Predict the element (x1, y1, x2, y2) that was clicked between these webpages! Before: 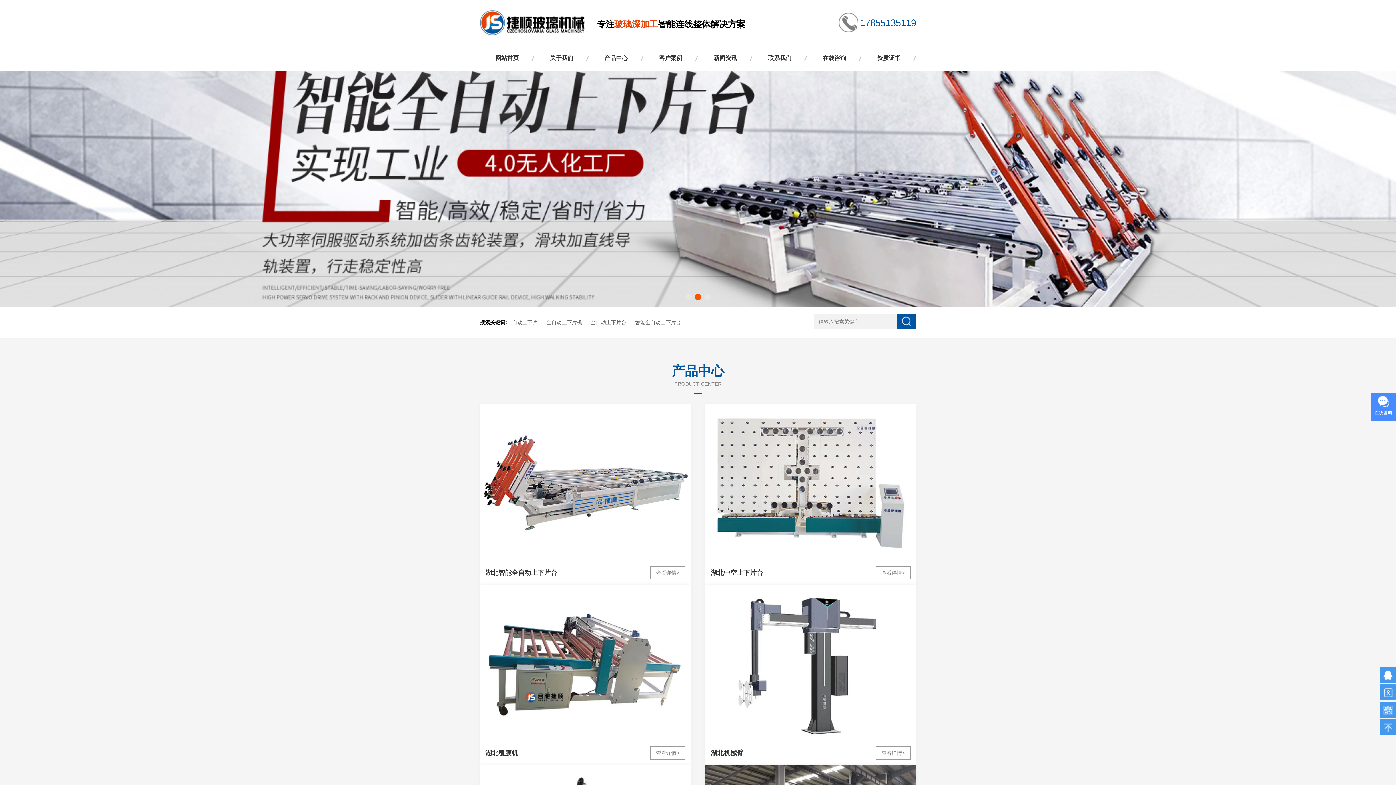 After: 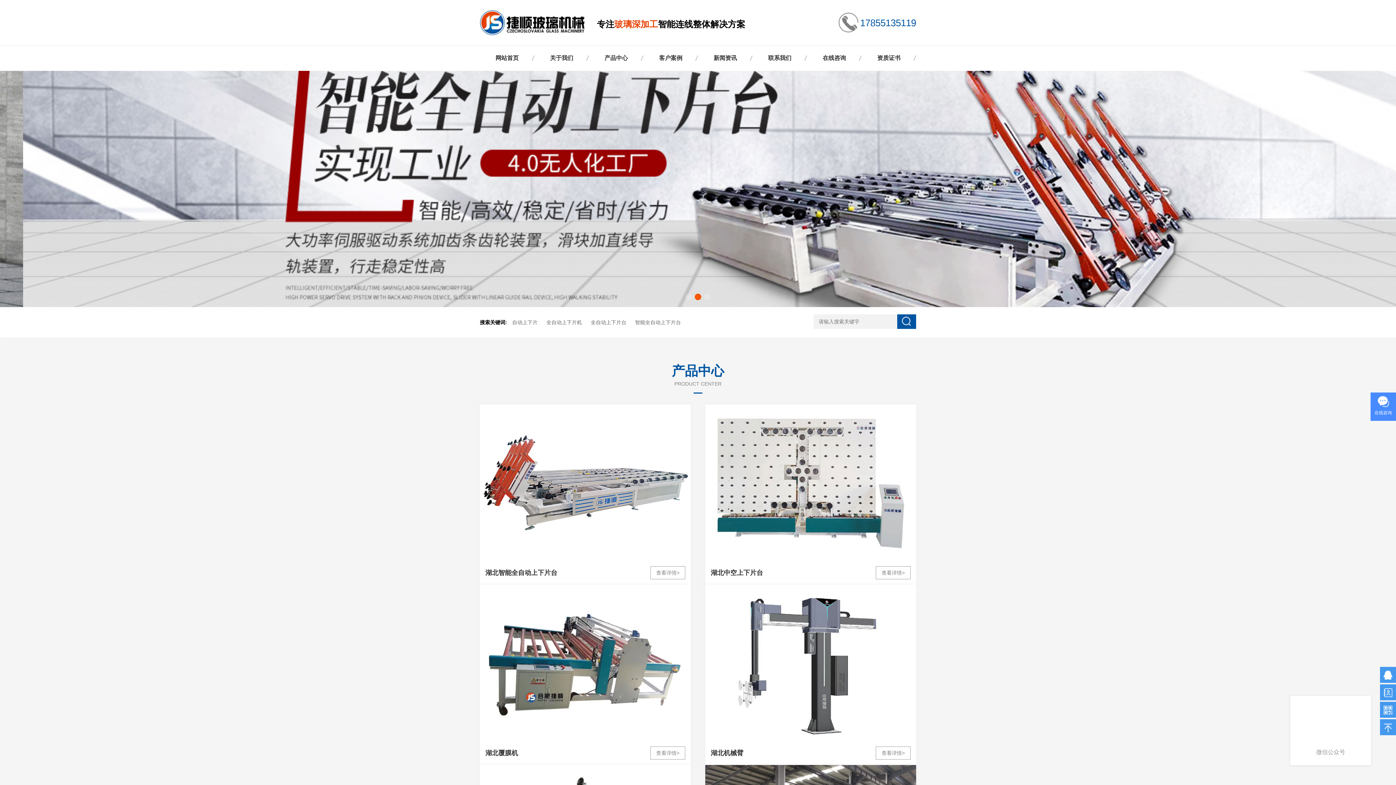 Action: bbox: (1380, 702, 1396, 718)